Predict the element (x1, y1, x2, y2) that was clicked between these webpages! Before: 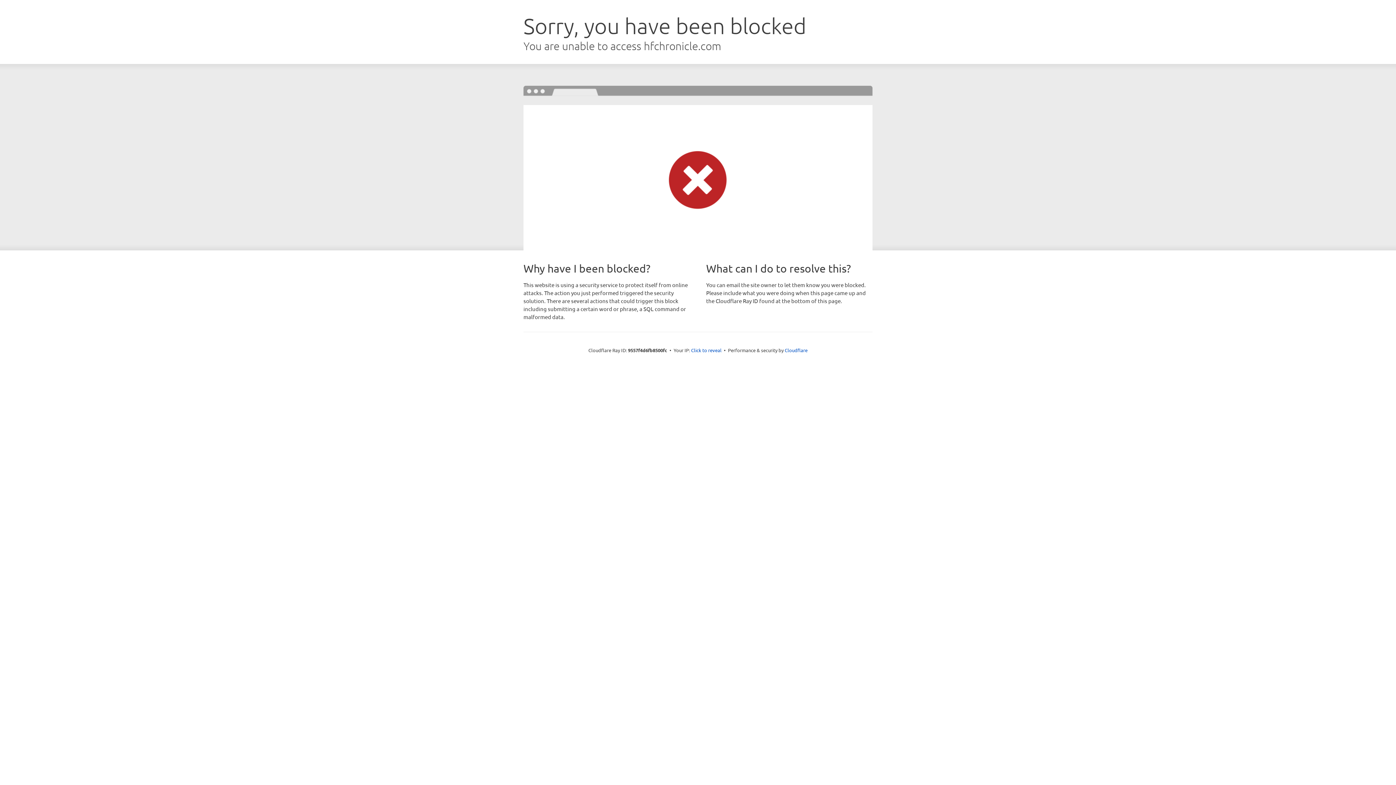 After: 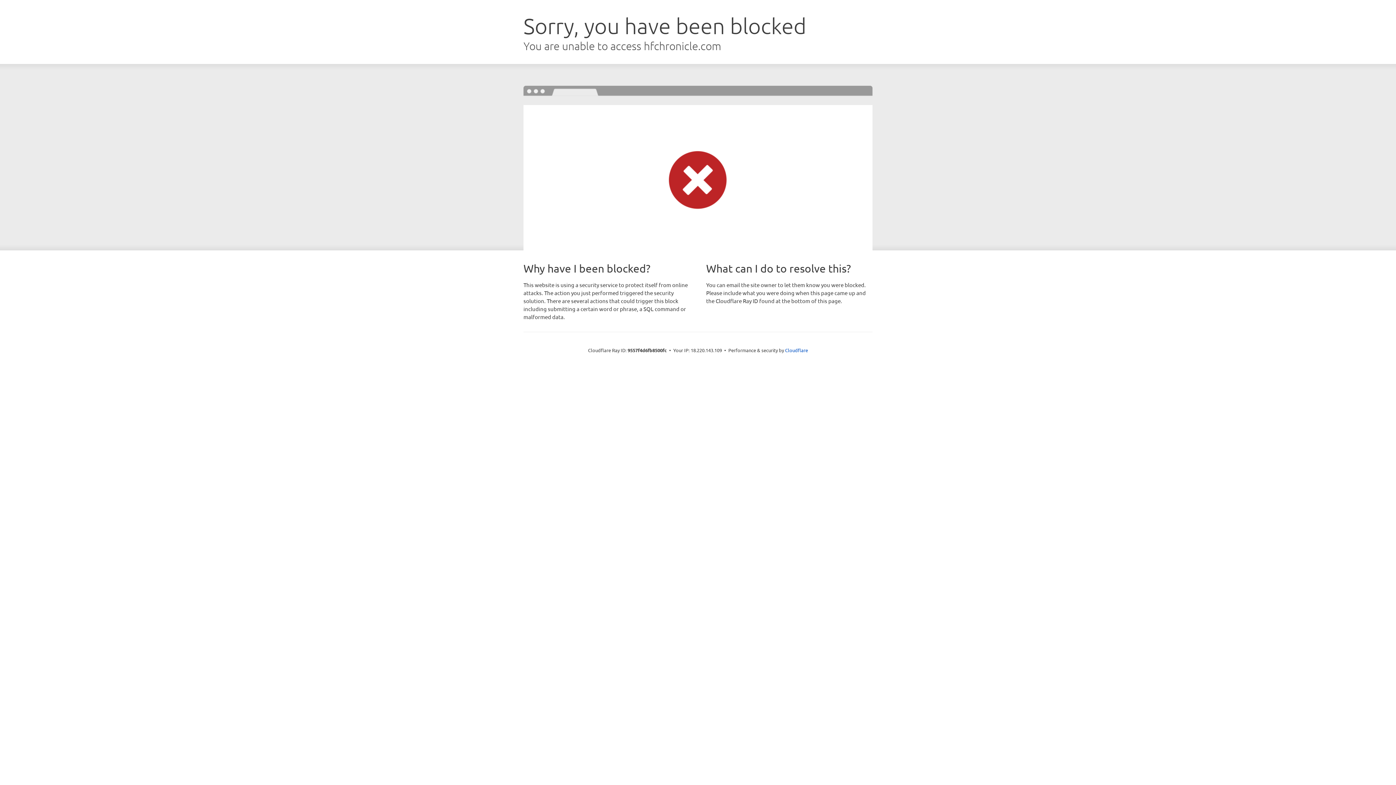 Action: bbox: (691, 346, 721, 353) label: Click to reveal